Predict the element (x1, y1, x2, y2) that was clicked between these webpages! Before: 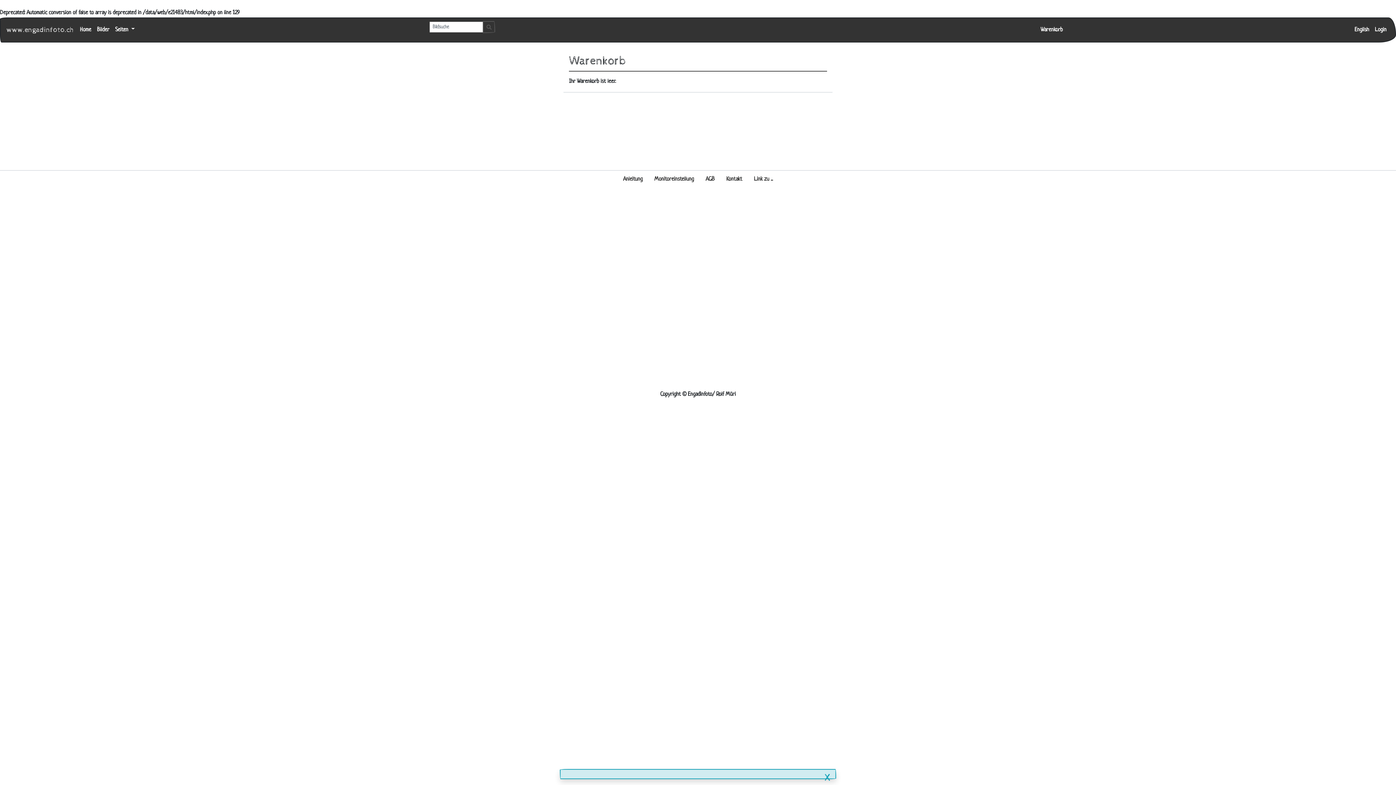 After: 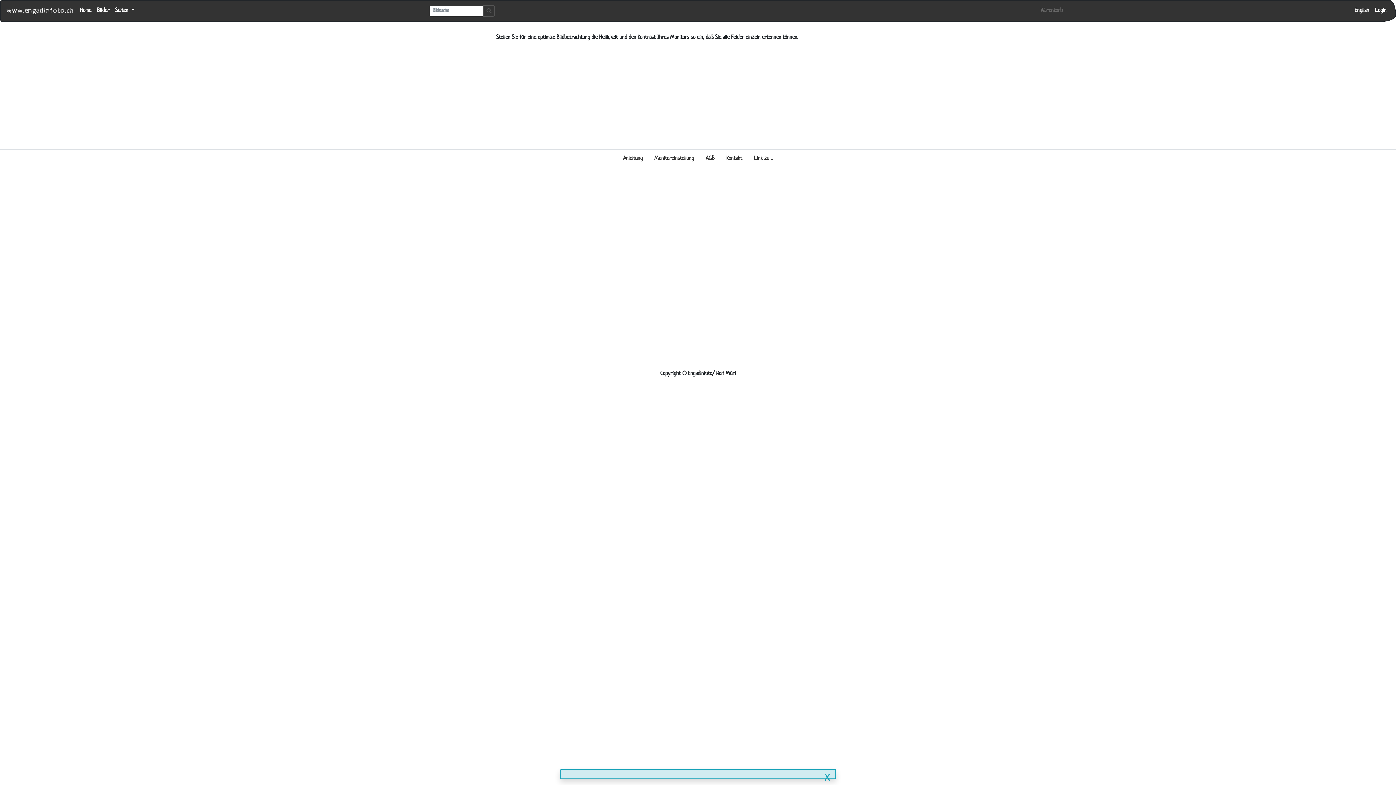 Action: label: Monitoreinstellung bbox: (648, 172, 700, 186)